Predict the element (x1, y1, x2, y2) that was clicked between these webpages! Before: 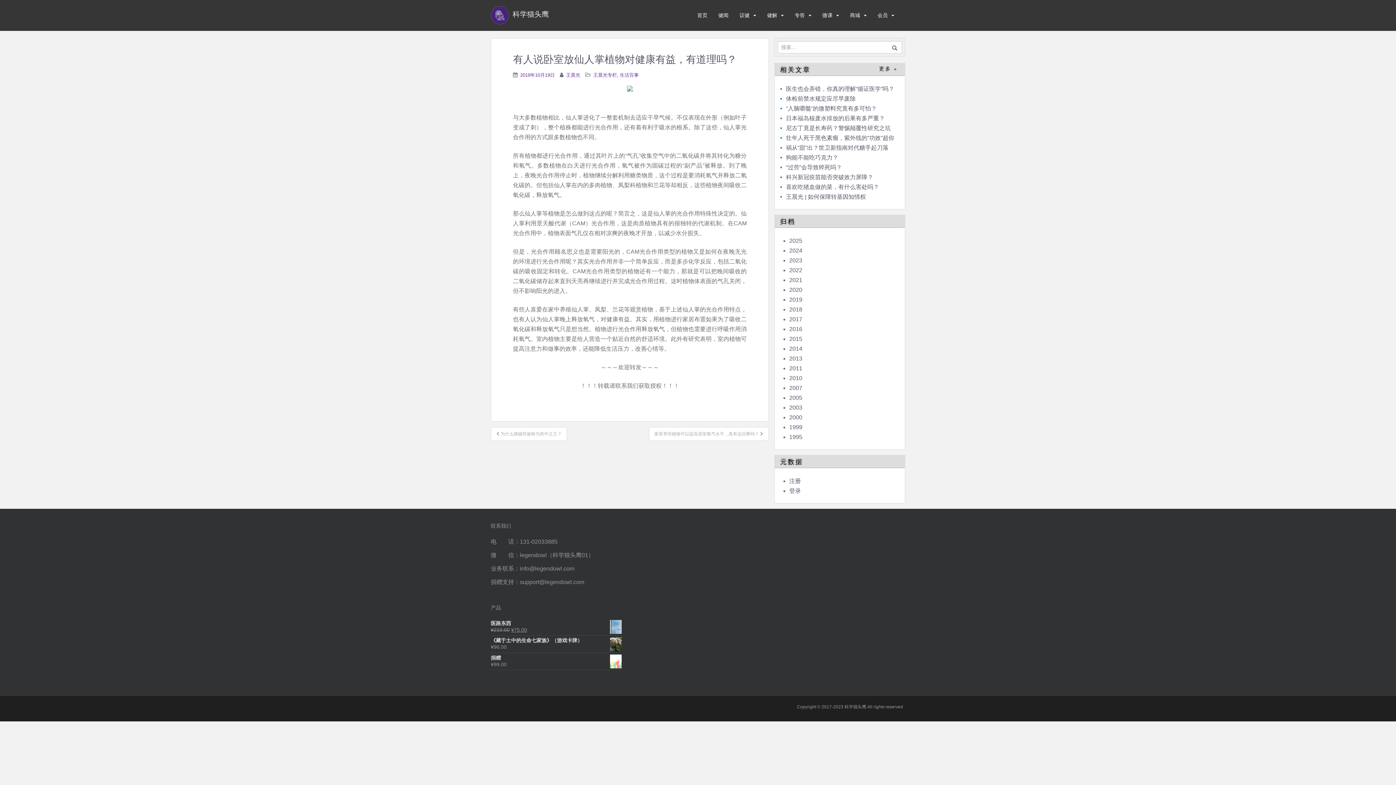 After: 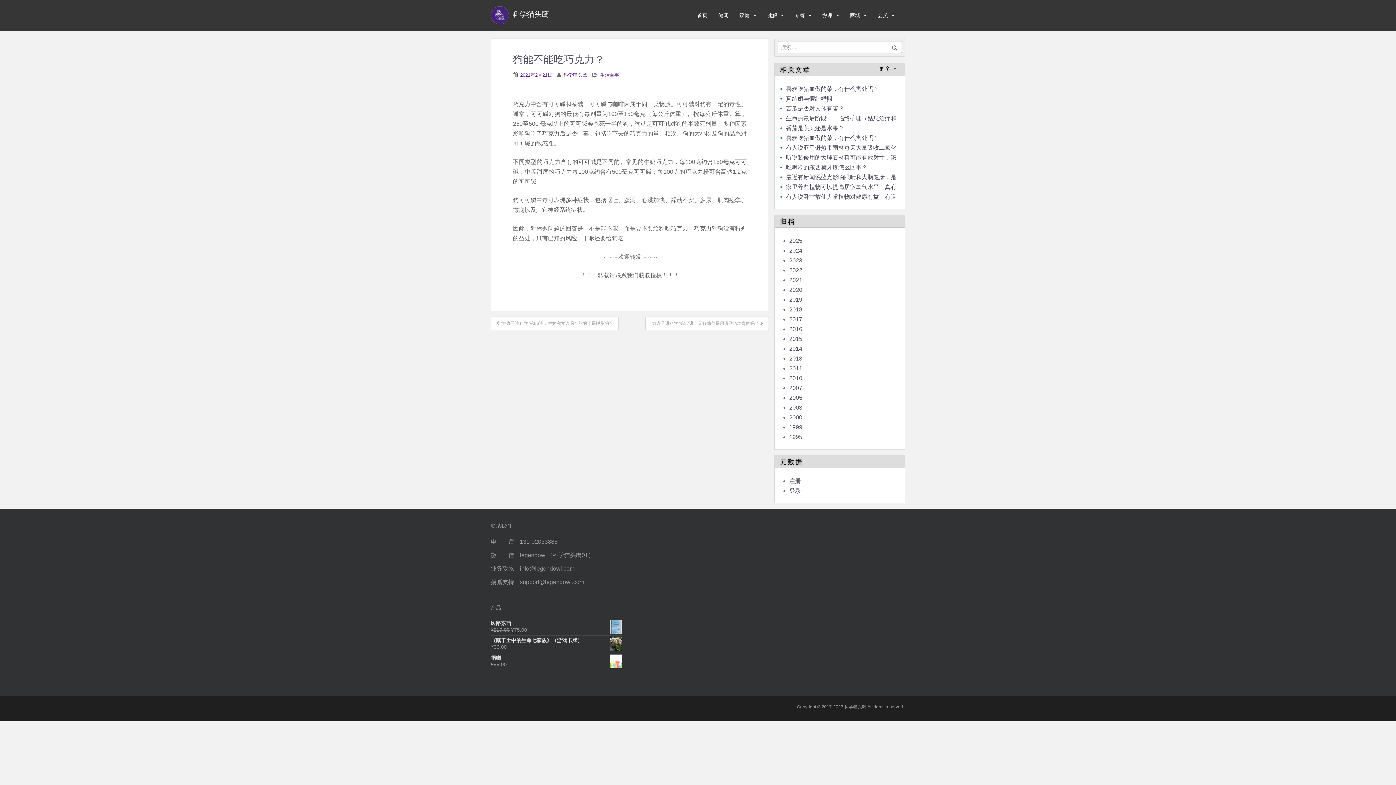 Action: bbox: (780, 154, 838, 160) label: 狗能不能吃巧克力？